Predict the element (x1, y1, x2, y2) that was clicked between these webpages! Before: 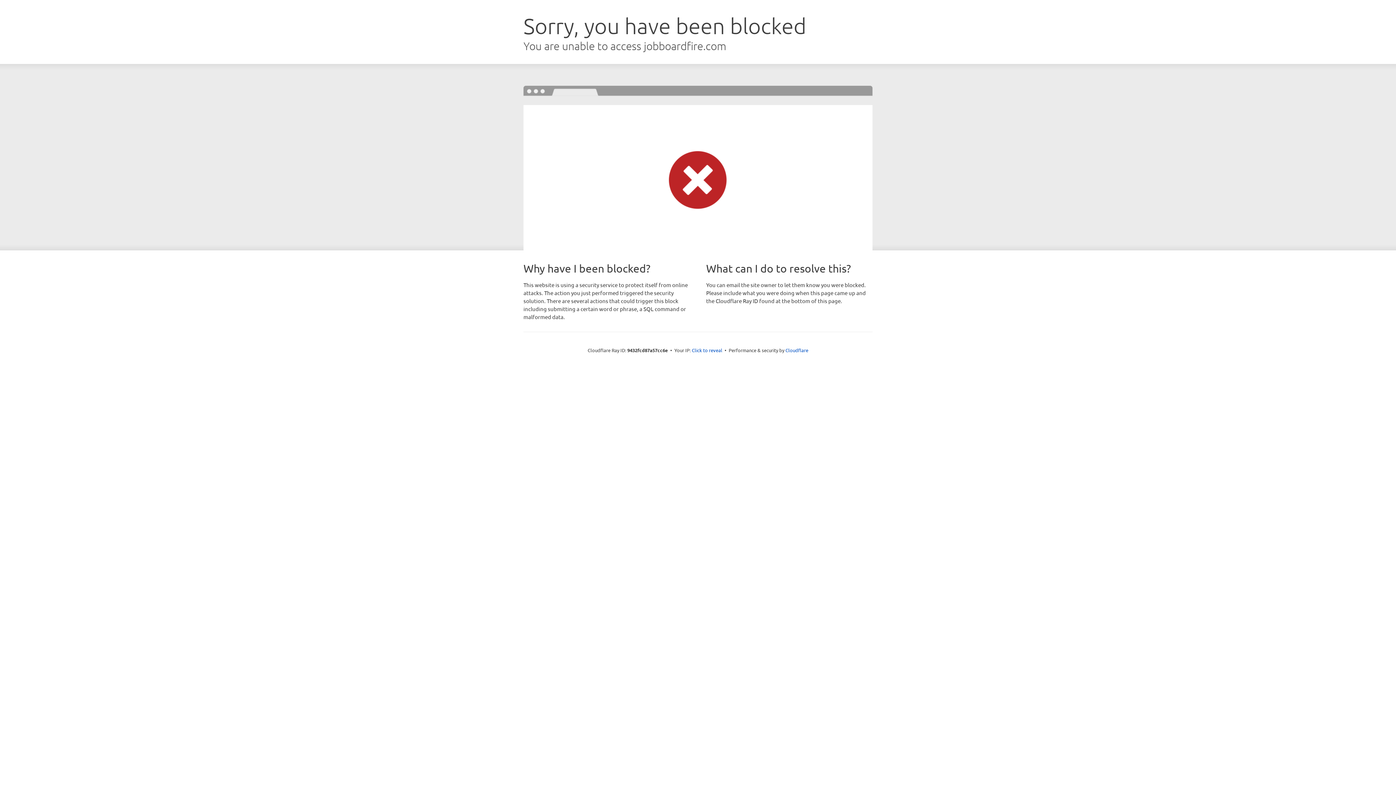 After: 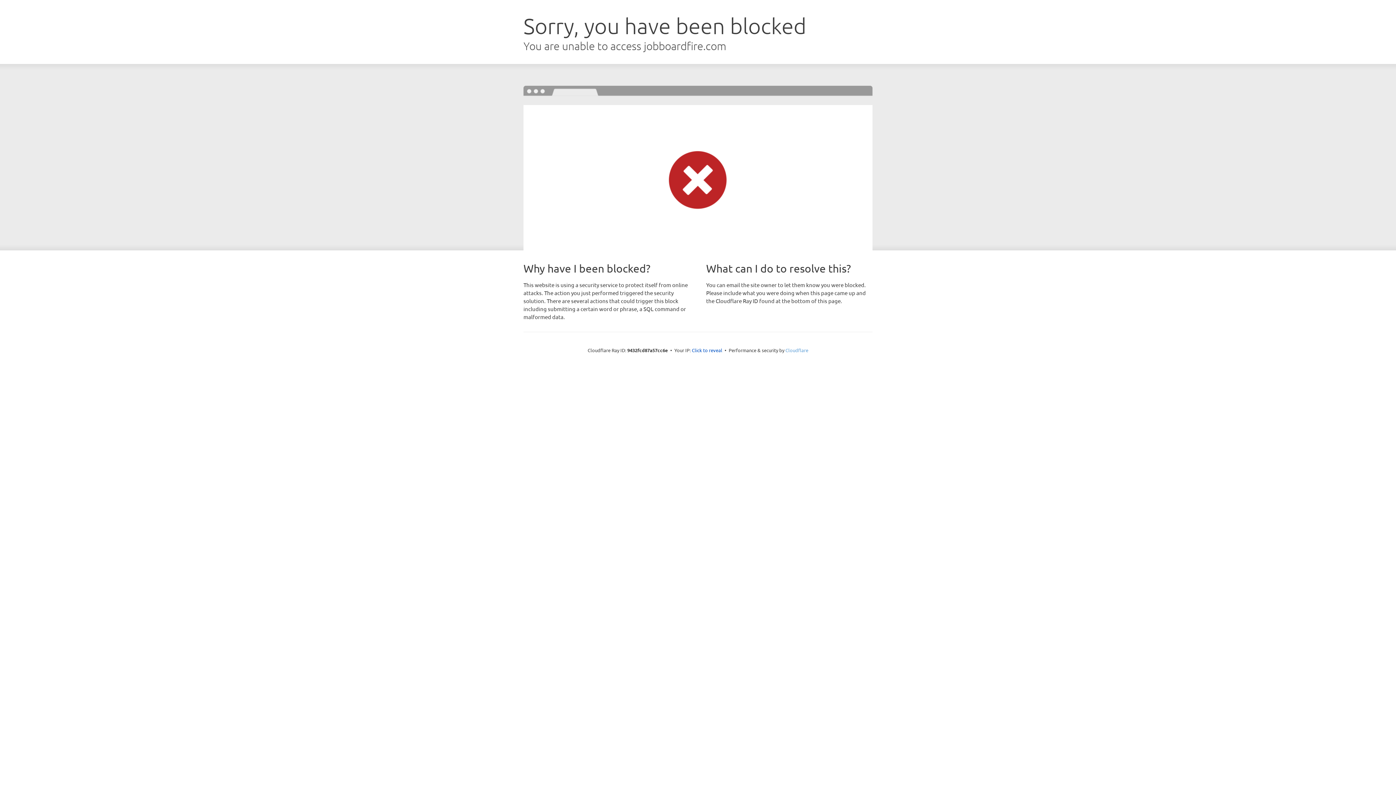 Action: label: Cloudflare bbox: (785, 347, 808, 353)